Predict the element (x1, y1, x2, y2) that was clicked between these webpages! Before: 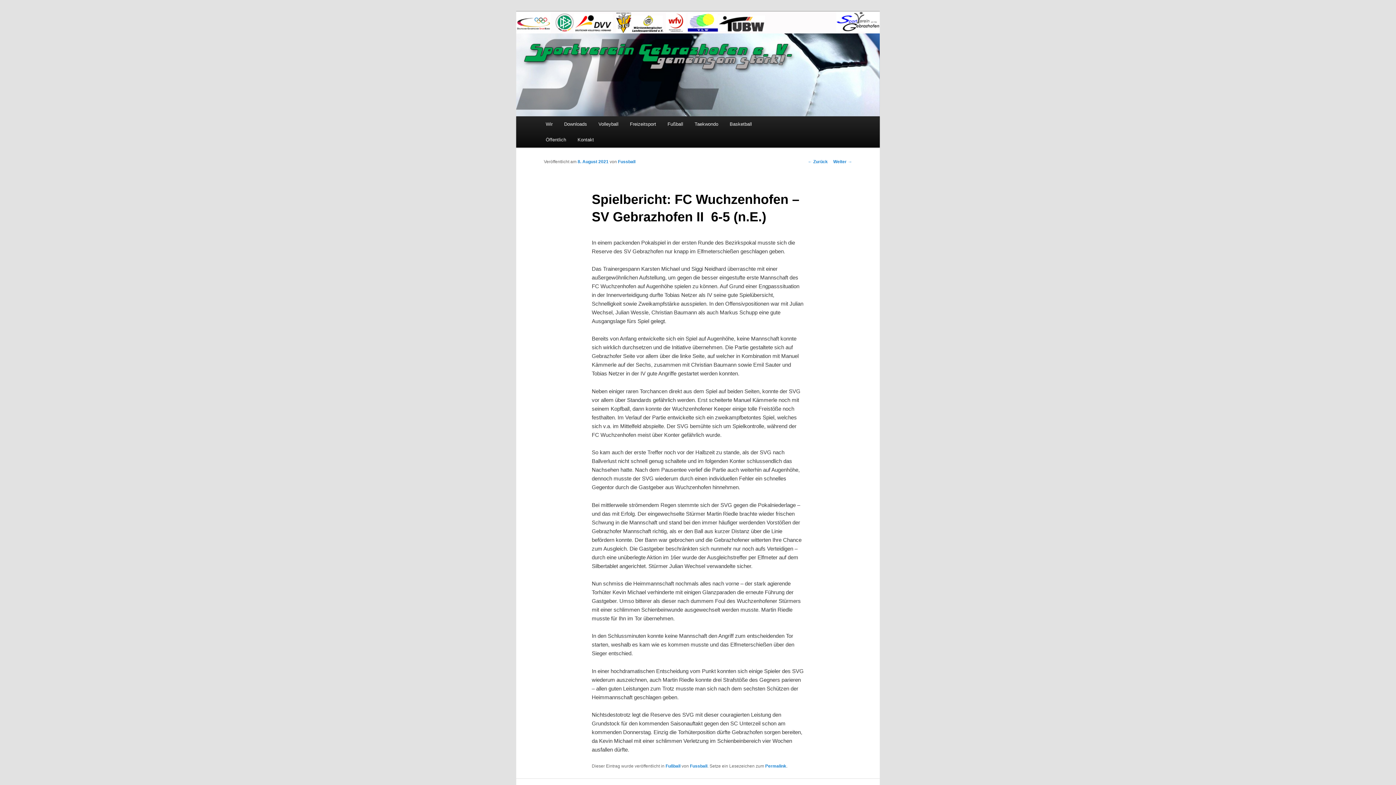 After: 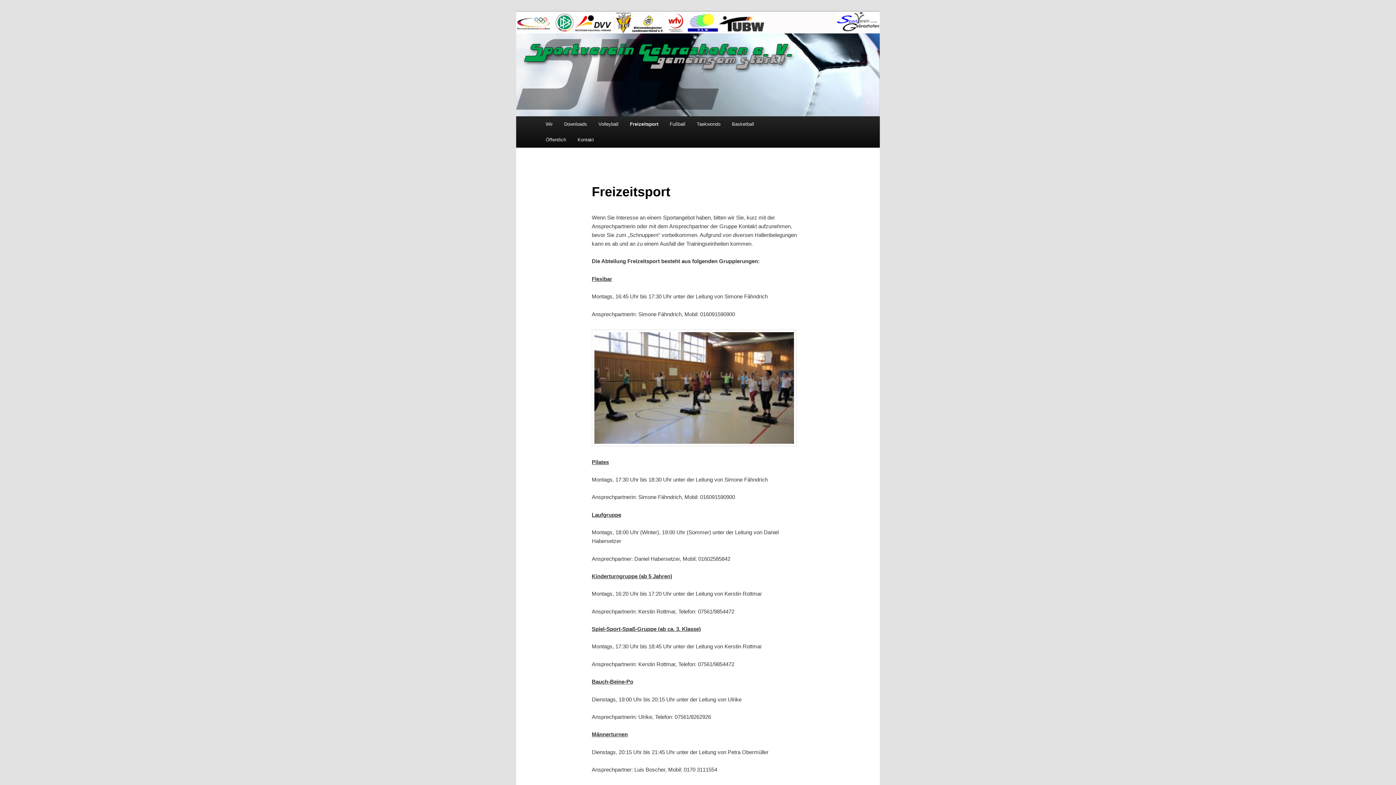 Action: bbox: (624, 116, 661, 132) label: Freizeitsport